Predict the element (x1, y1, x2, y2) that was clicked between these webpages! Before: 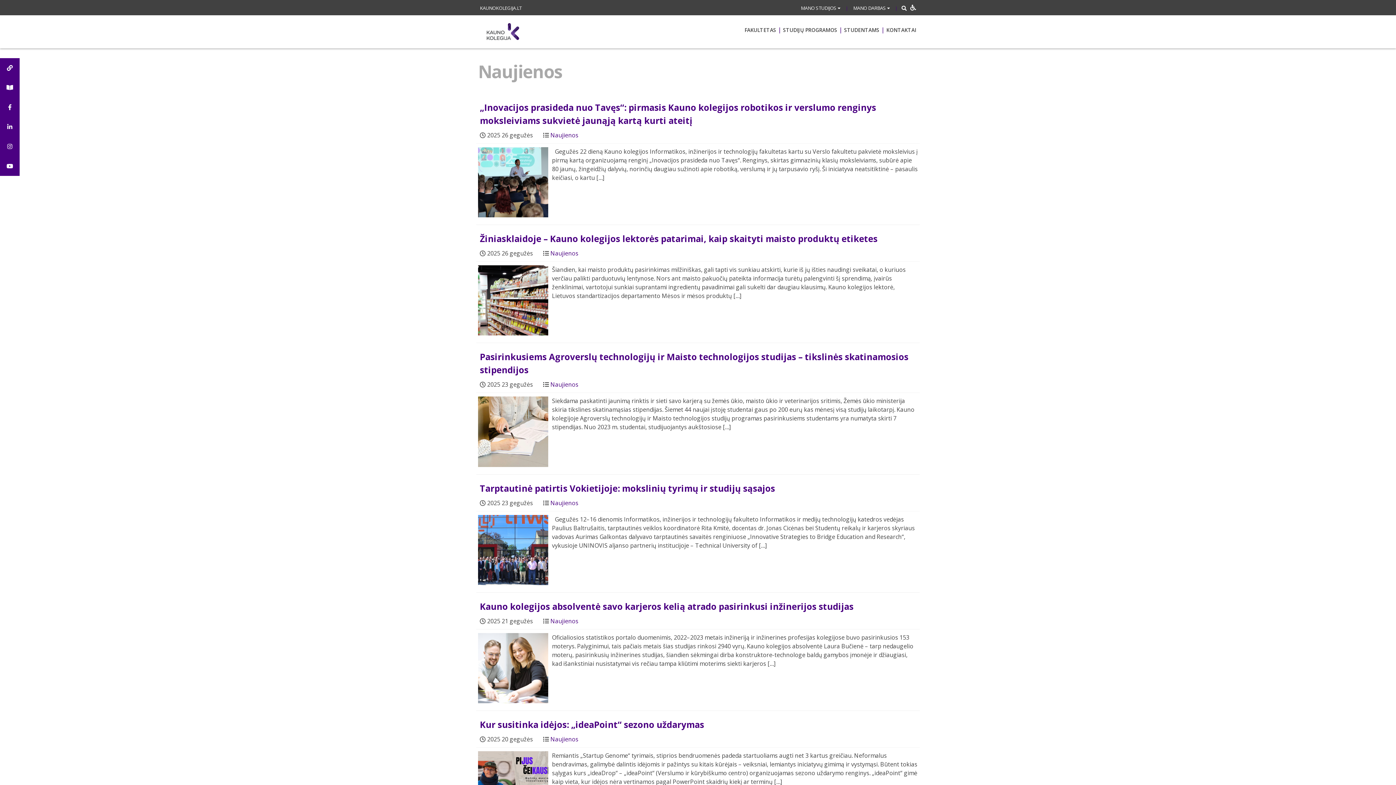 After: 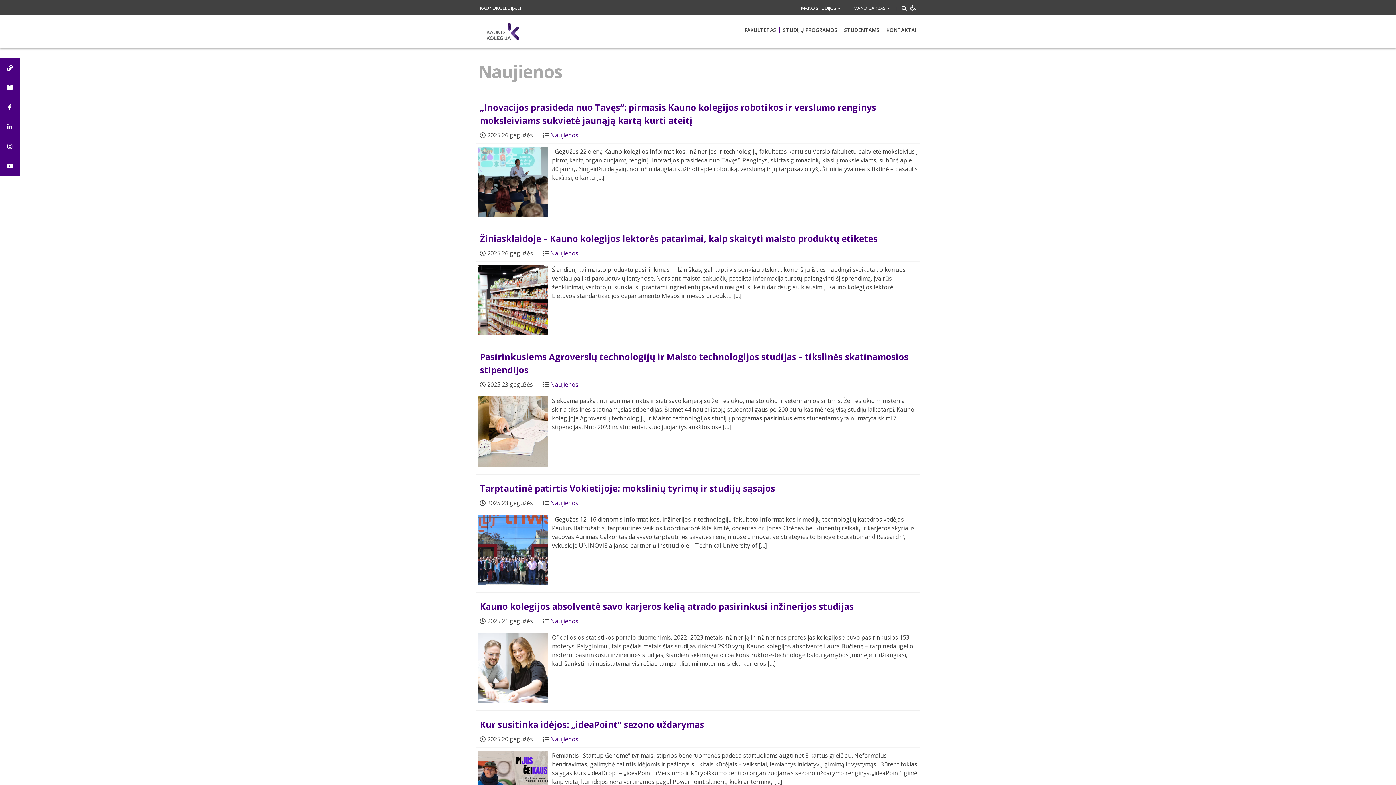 Action: label: Naujienos bbox: (550, 249, 578, 257)